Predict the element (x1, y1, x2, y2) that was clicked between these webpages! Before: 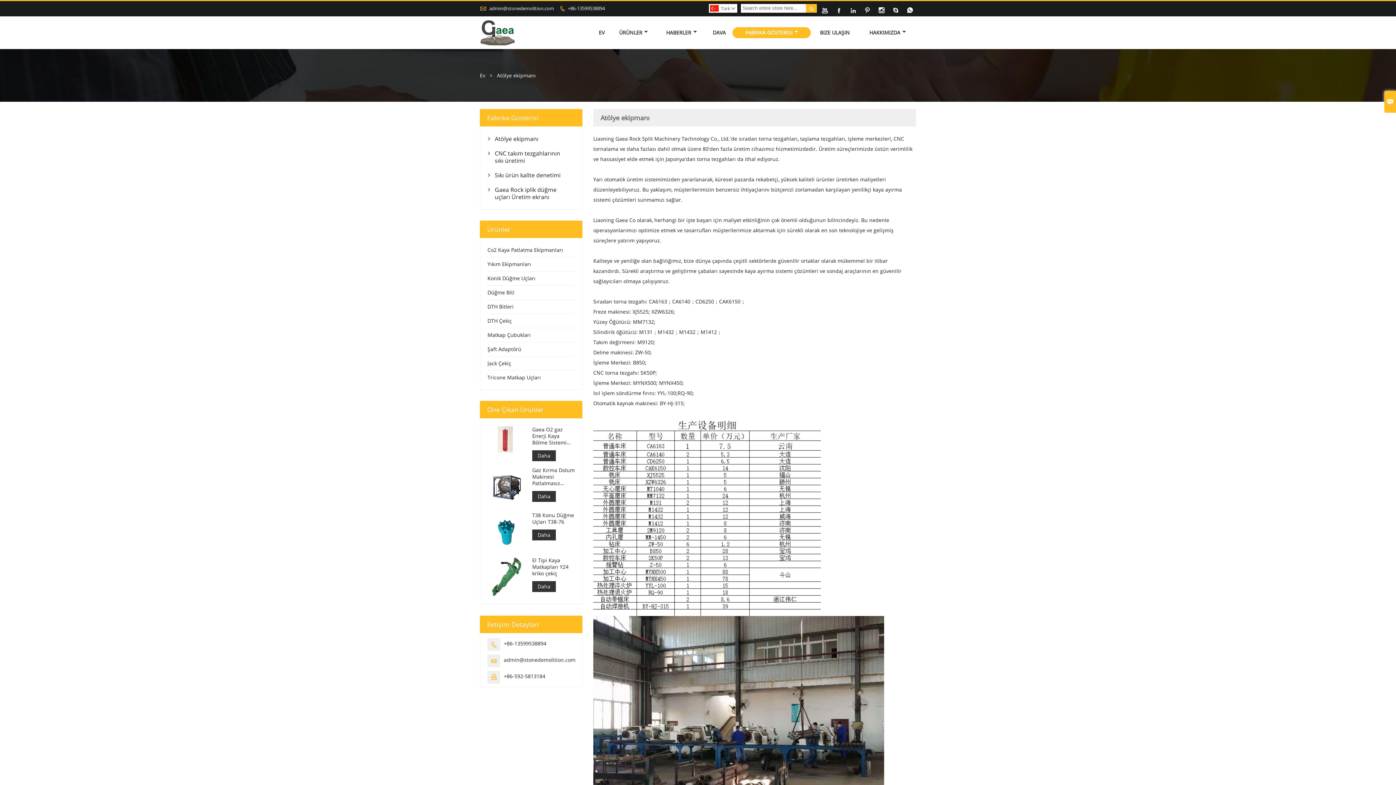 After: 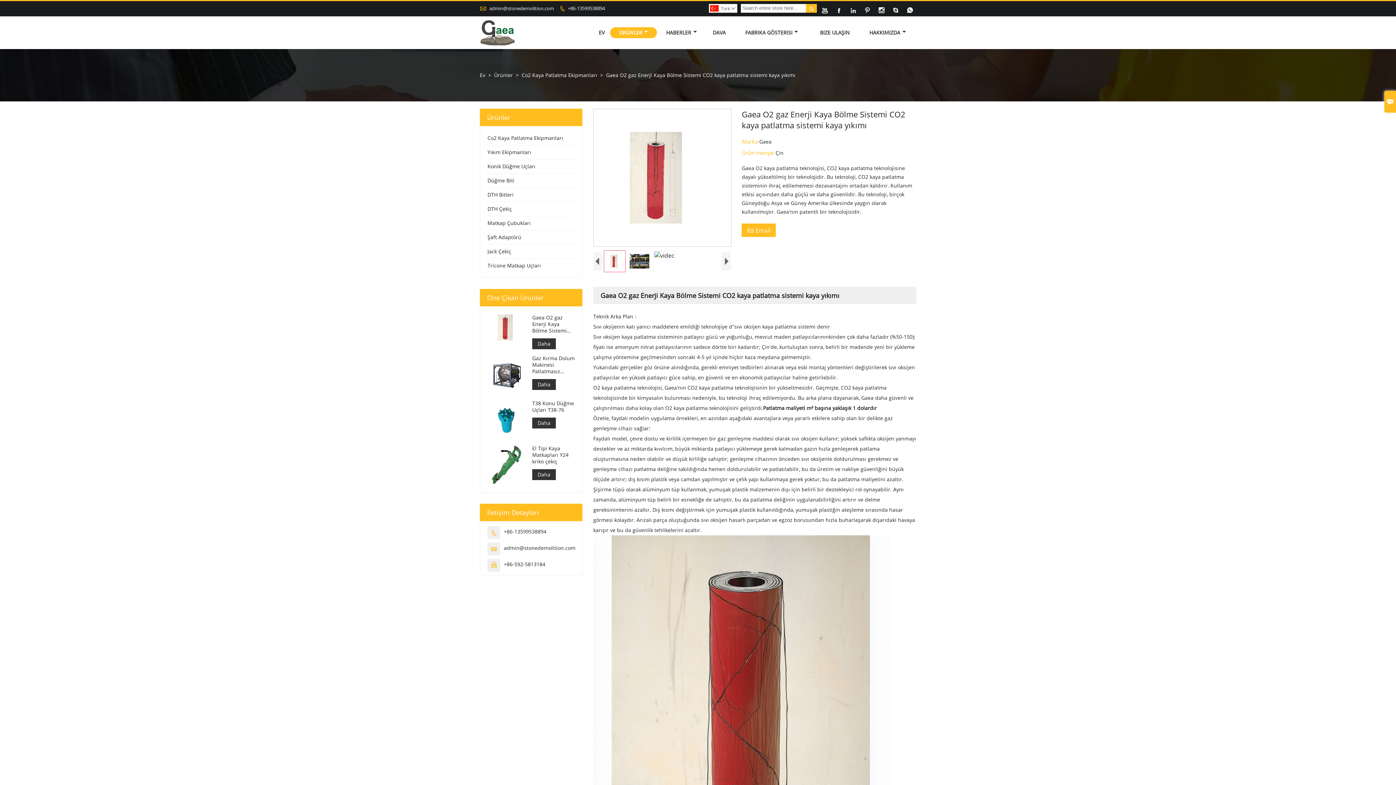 Action: label: Daha bbox: (532, 450, 556, 461)